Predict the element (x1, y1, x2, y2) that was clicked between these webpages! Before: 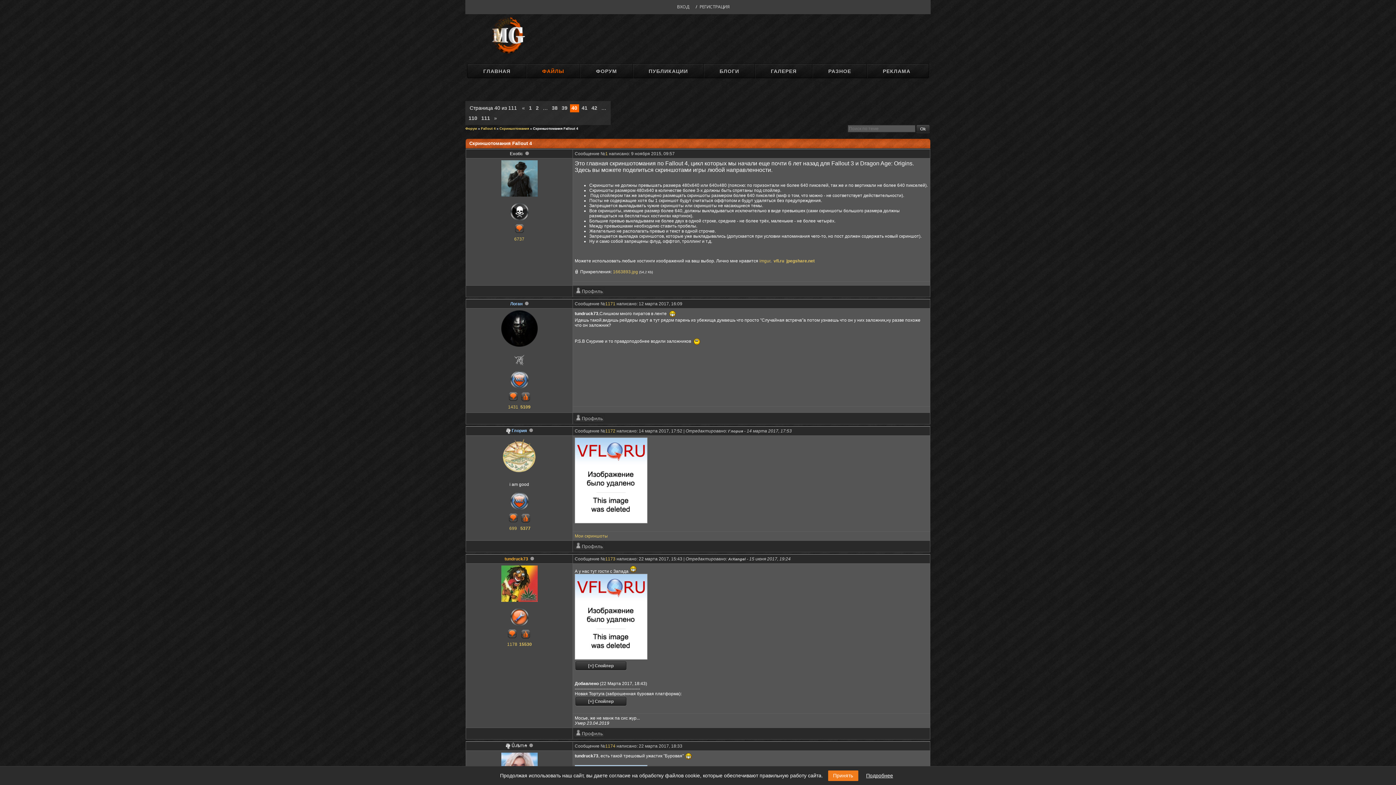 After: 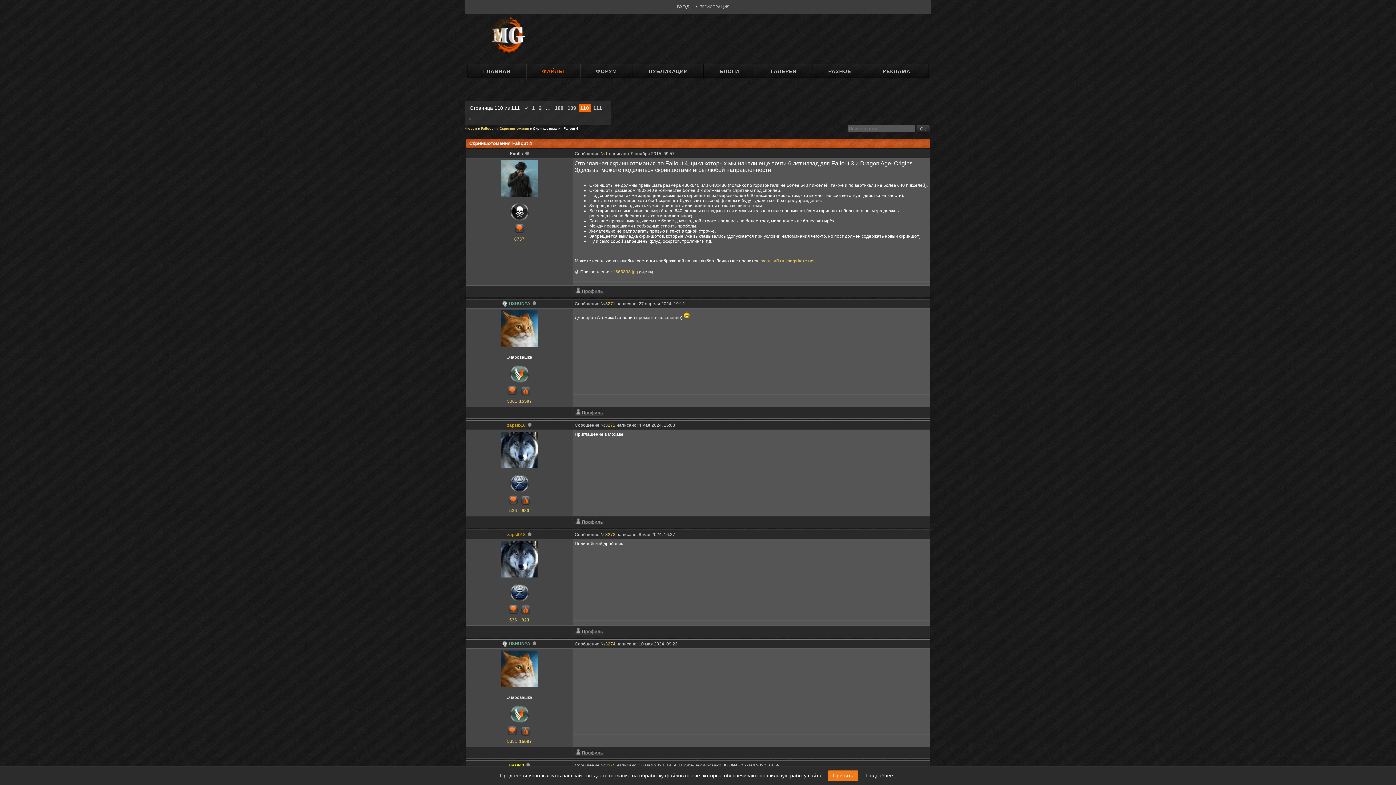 Action: bbox: (468, 115, 477, 121) label: 110